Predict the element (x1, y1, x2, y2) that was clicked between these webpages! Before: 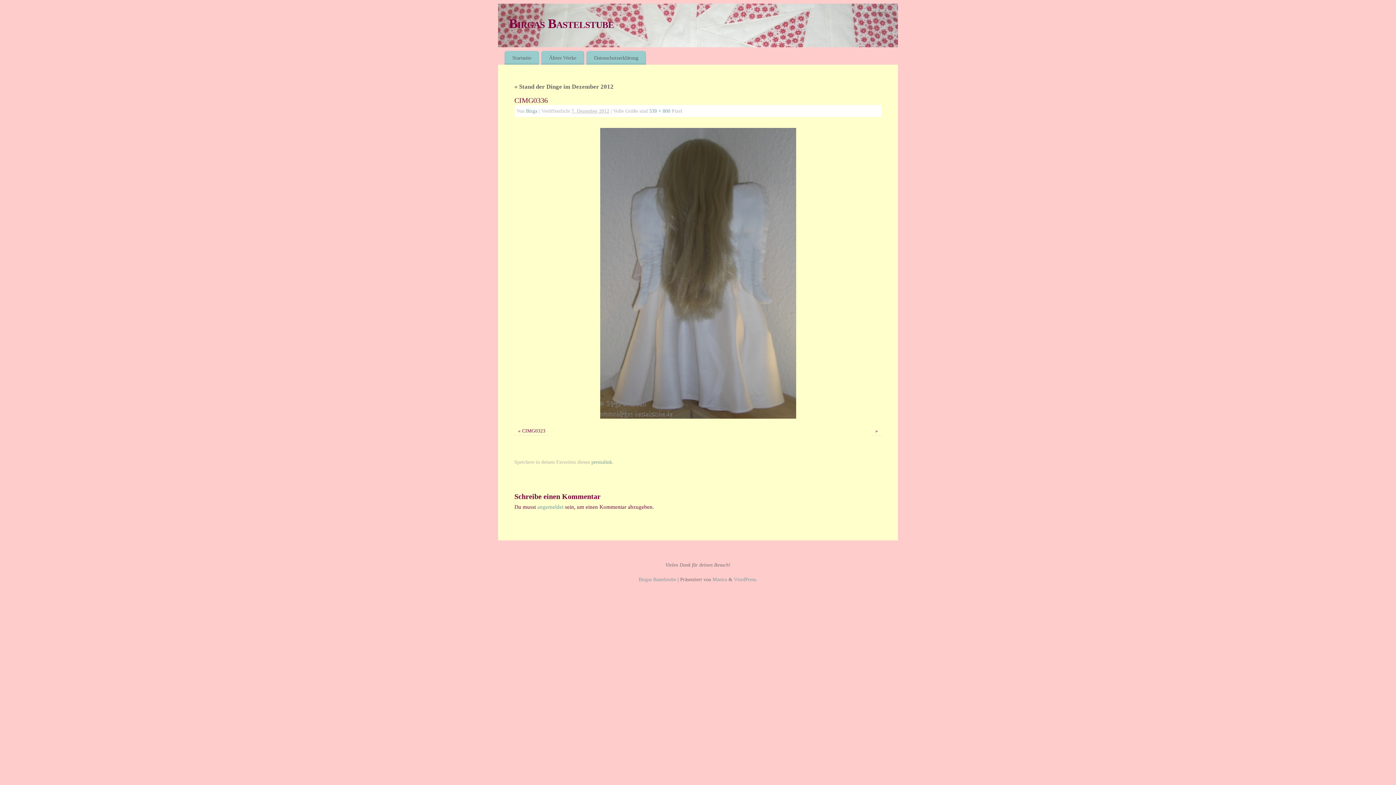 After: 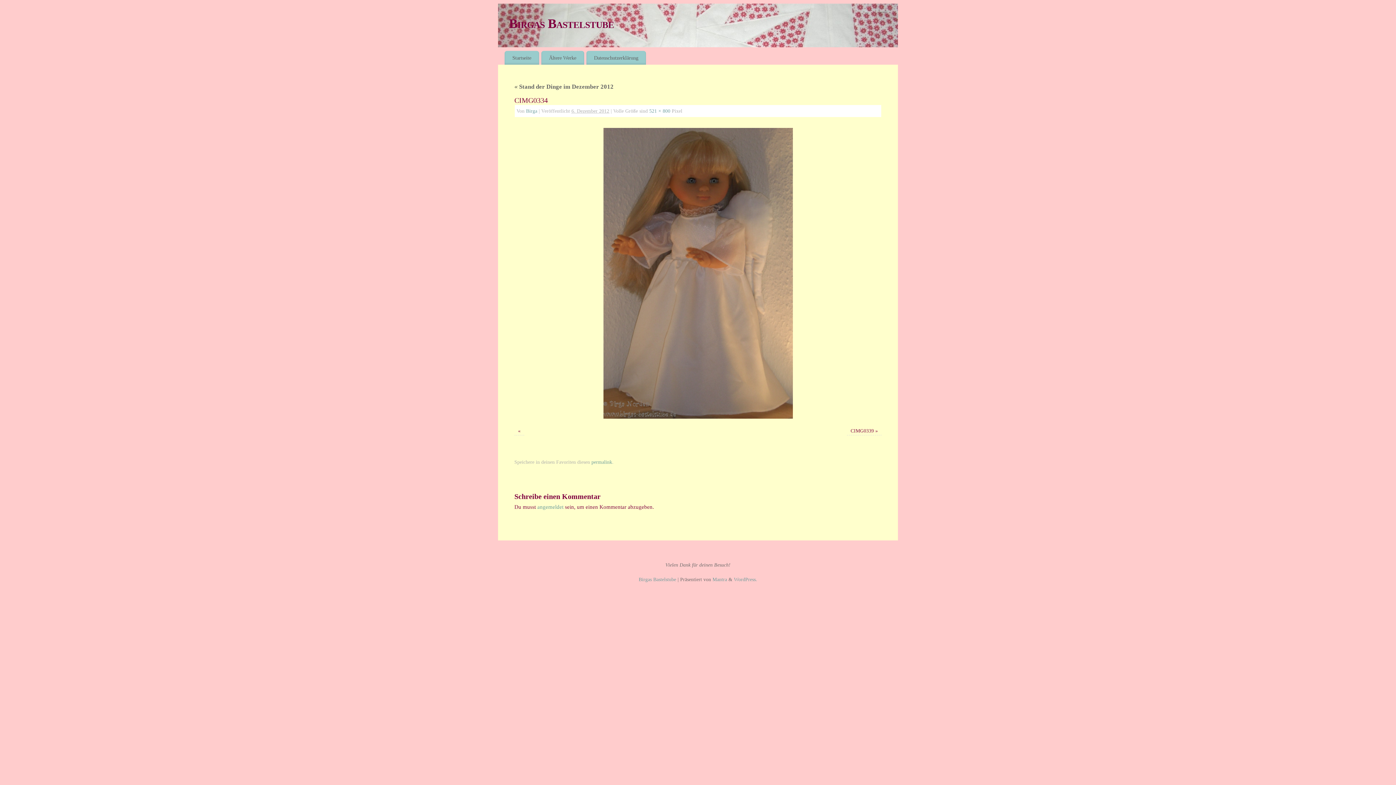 Action: bbox: (514, 128, 881, 419)